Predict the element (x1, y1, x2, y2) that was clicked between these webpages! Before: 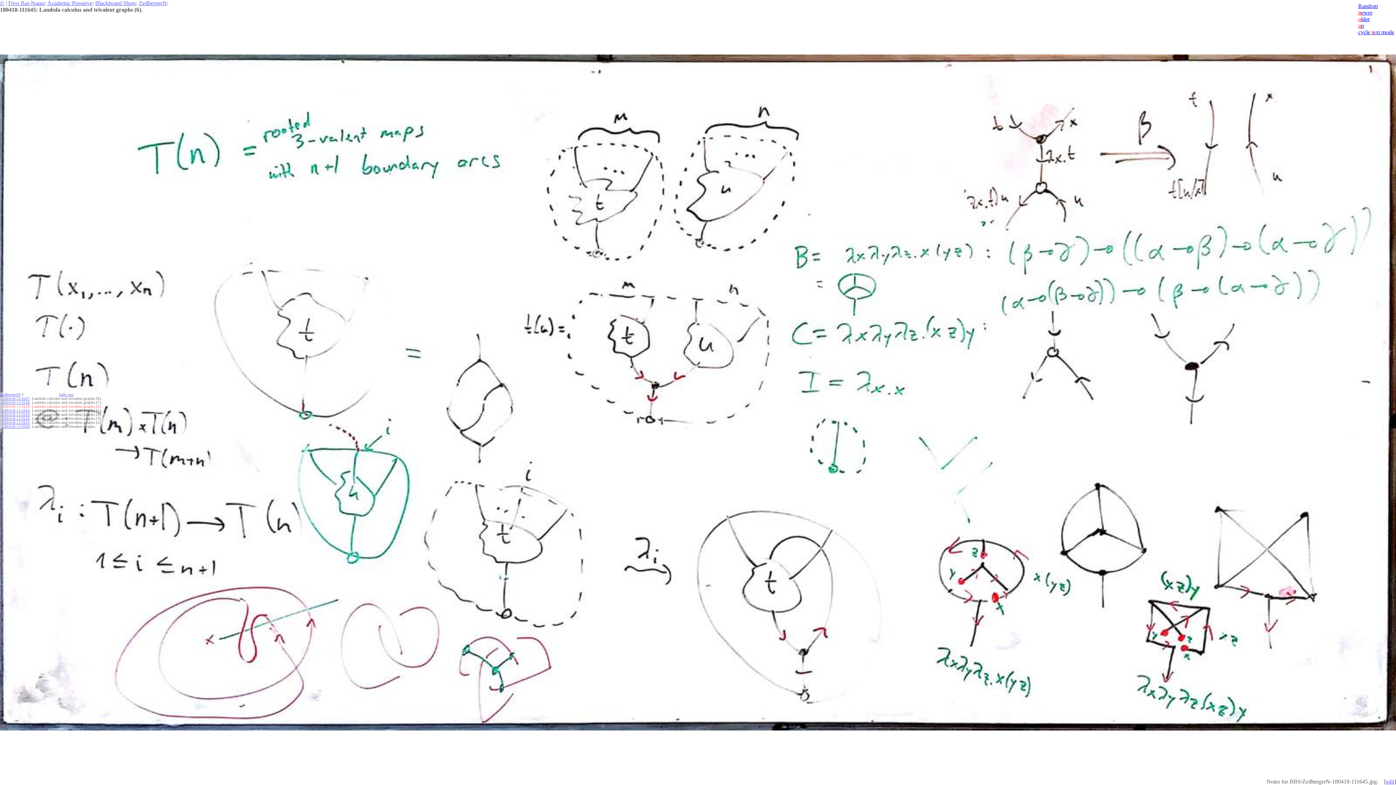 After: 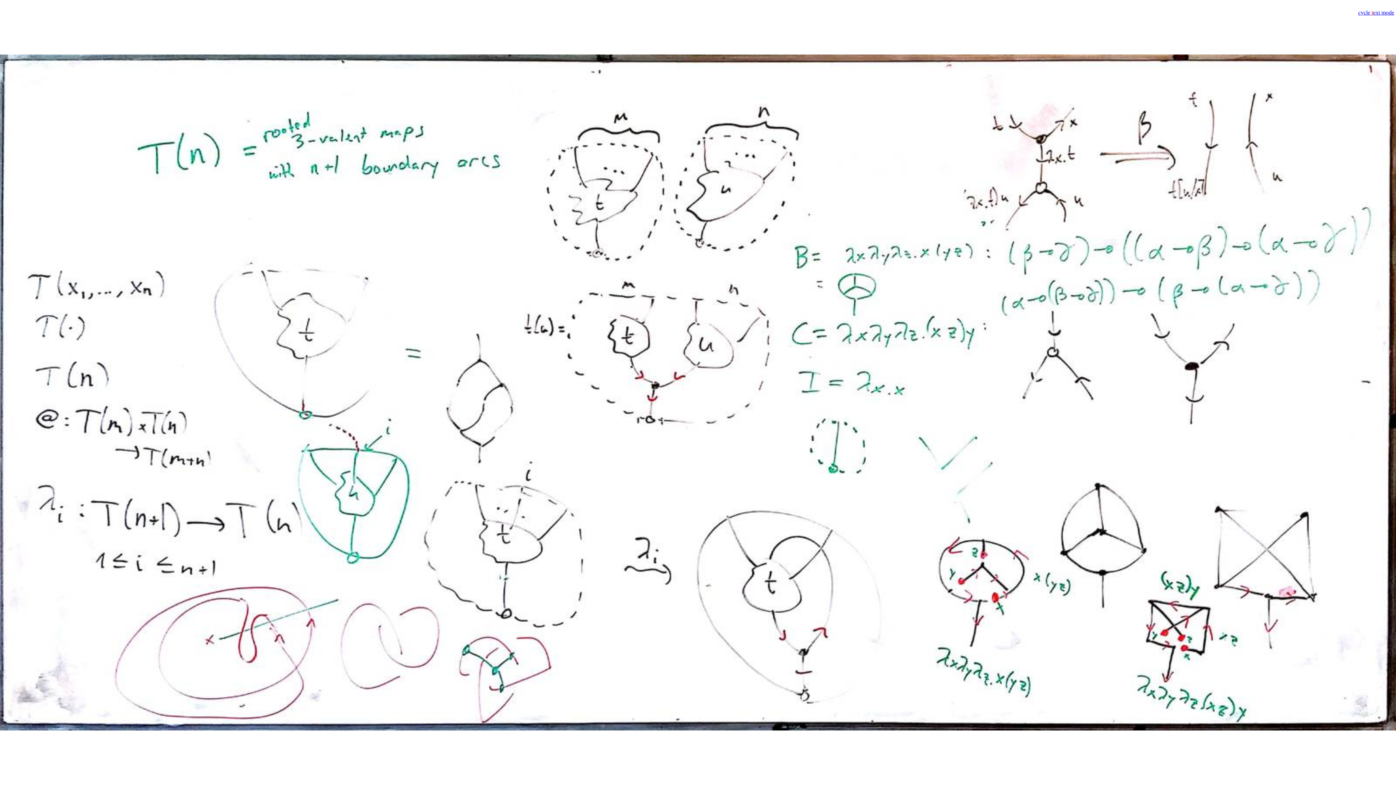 Action: label: cycle text mode bbox: (1358, 29, 1394, 35)